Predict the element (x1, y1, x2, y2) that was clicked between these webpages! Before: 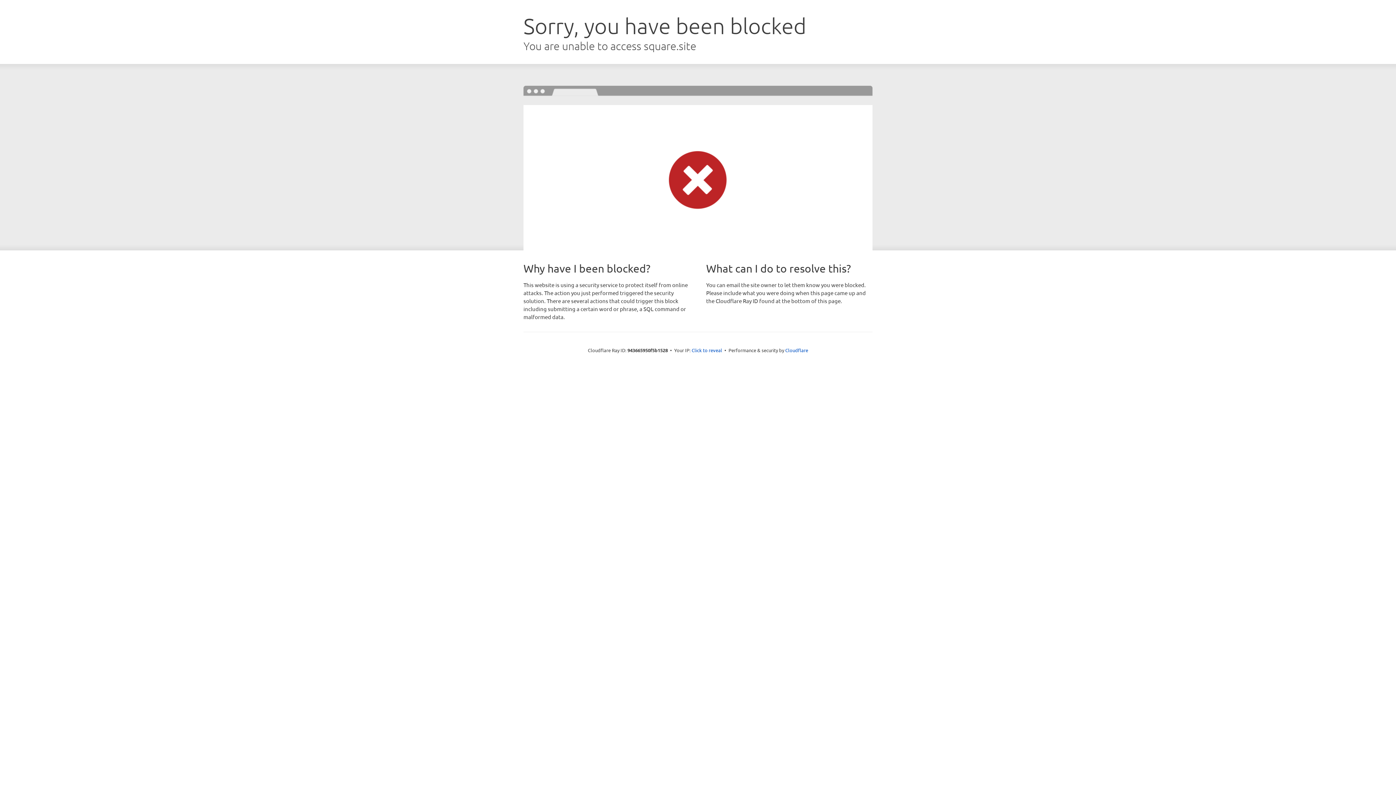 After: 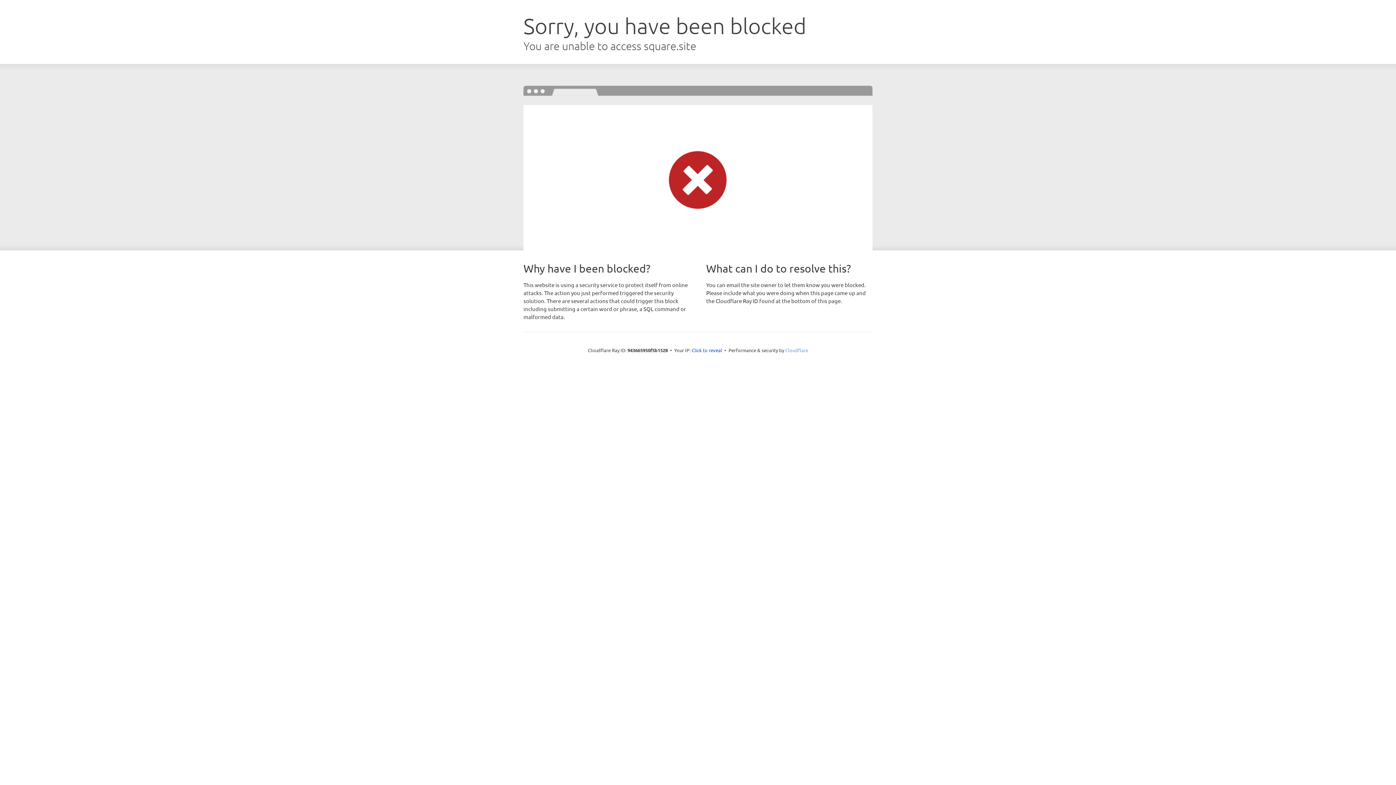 Action: bbox: (785, 347, 808, 353) label: Cloudflare